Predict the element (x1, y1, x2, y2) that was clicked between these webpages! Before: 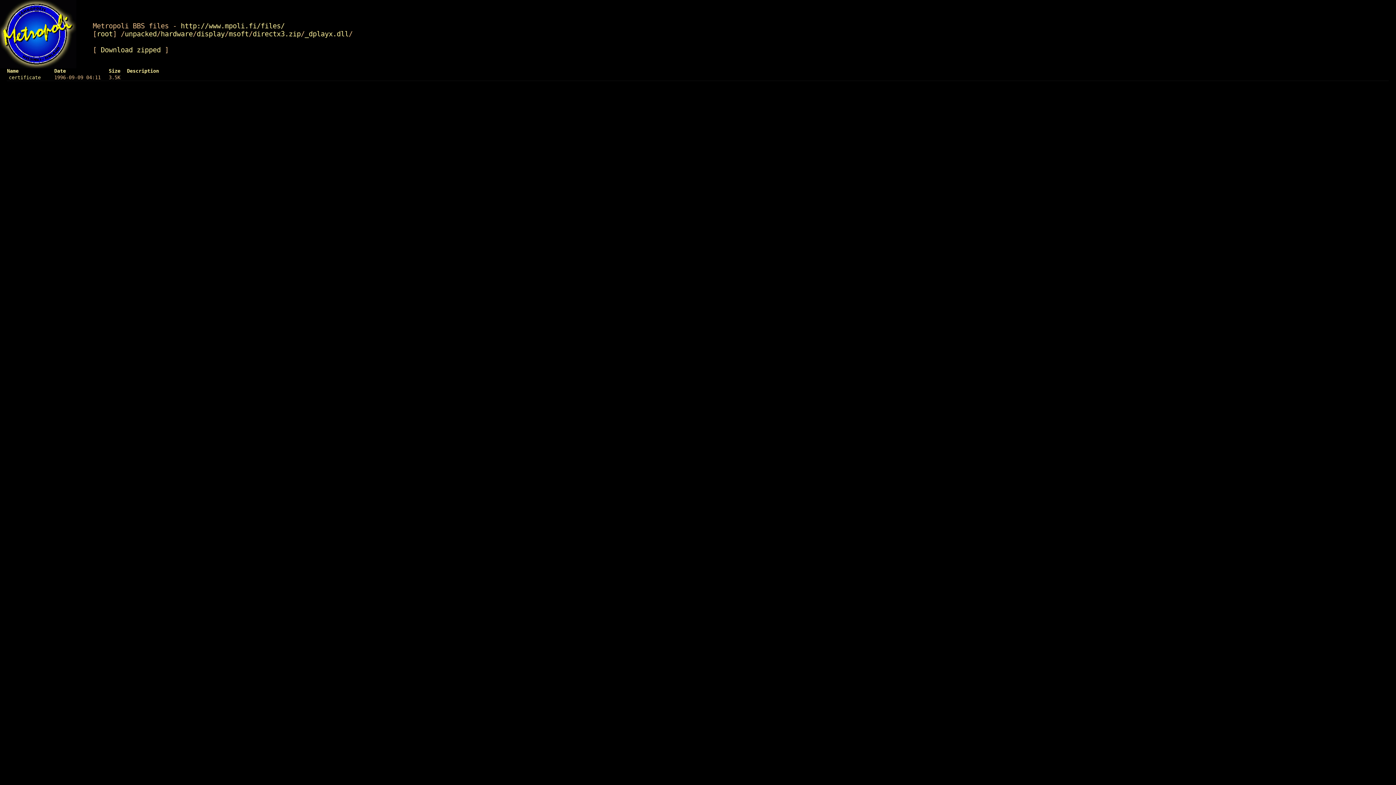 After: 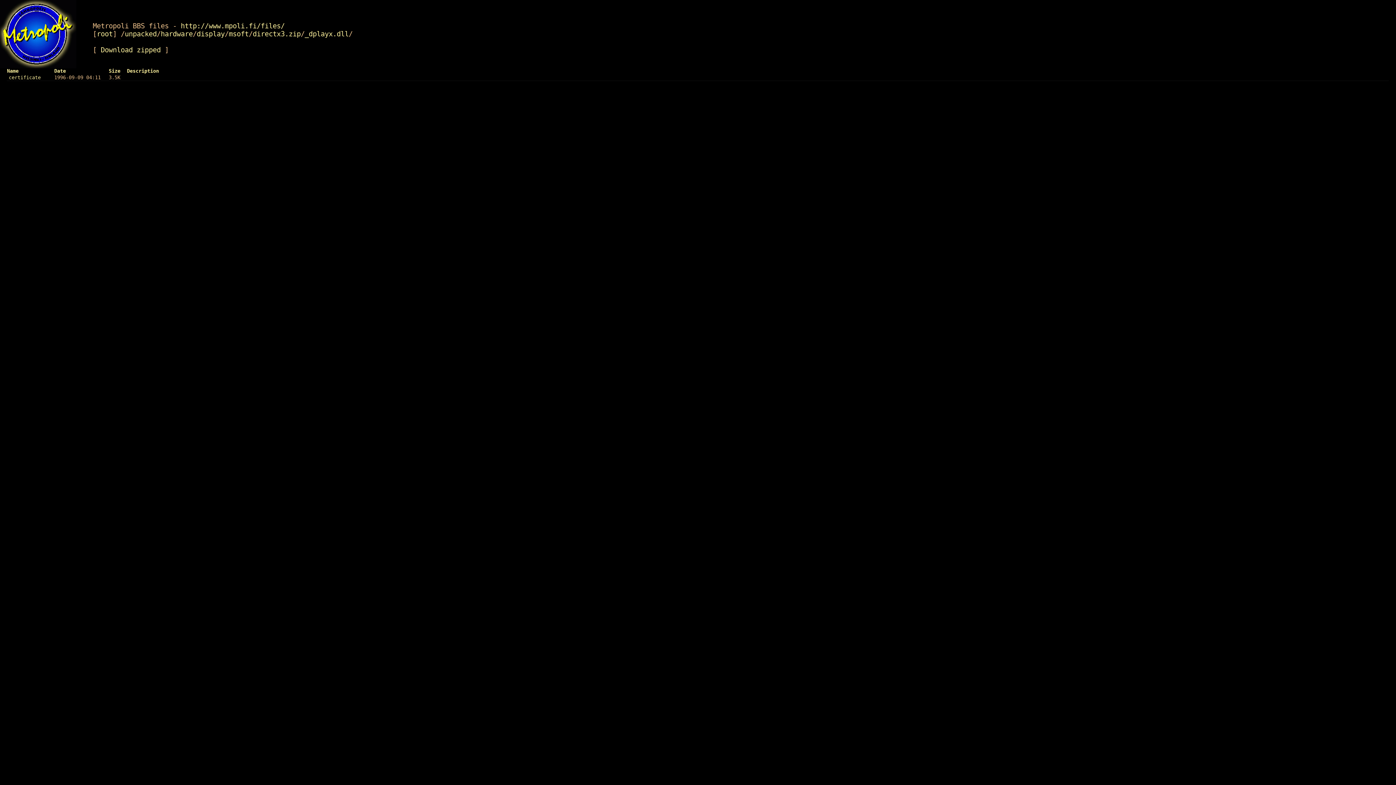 Action: label: Size bbox: (108, 67, 120, 73)